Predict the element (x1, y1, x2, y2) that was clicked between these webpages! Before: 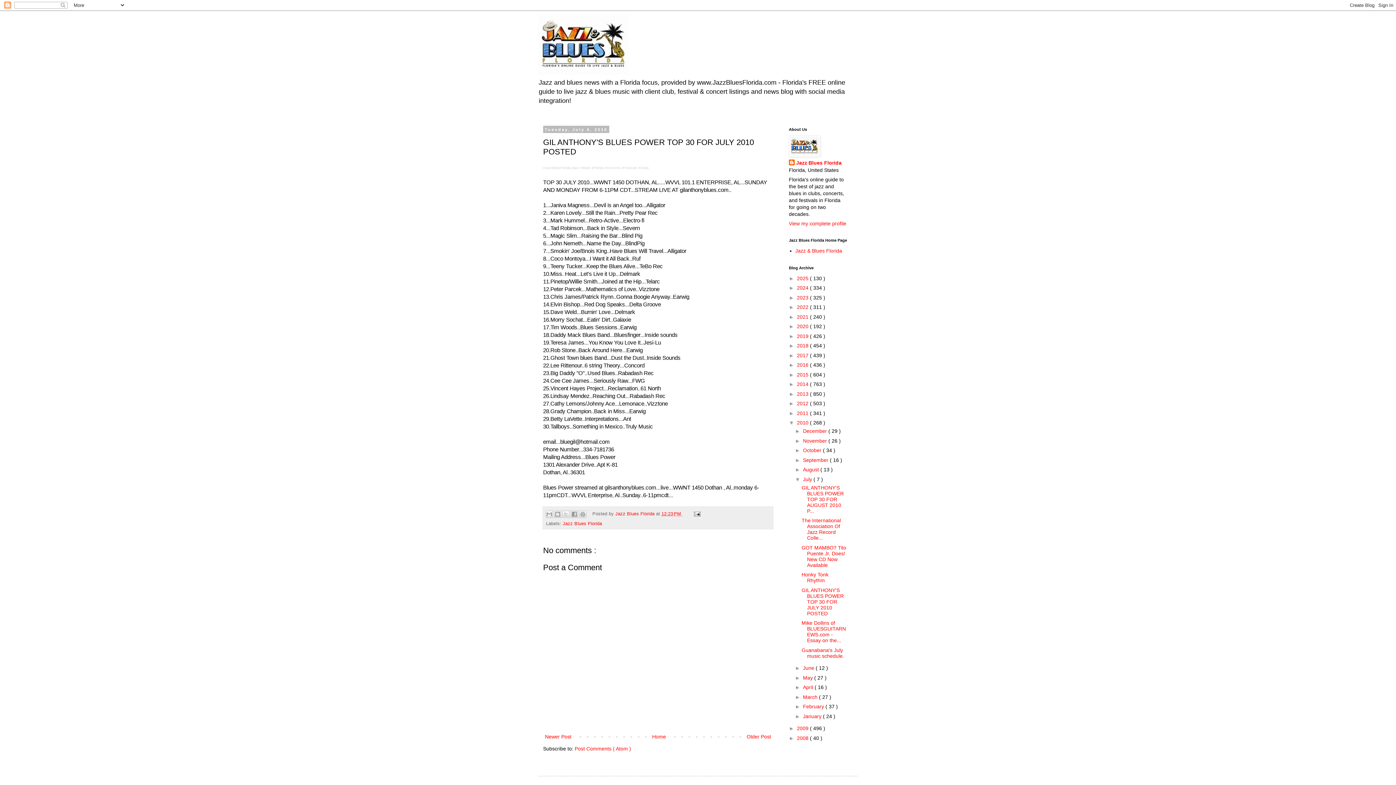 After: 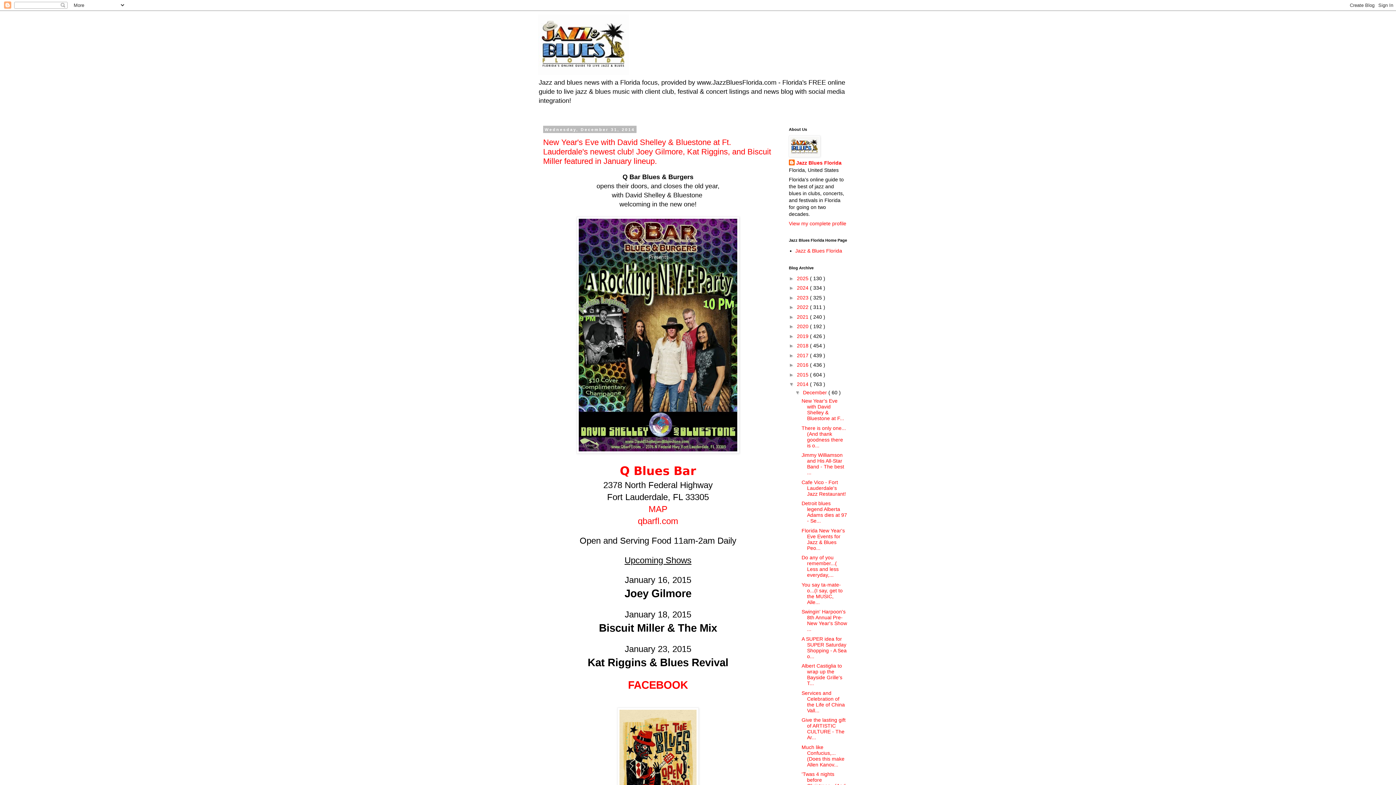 Action: label: 2014  bbox: (797, 381, 810, 387)